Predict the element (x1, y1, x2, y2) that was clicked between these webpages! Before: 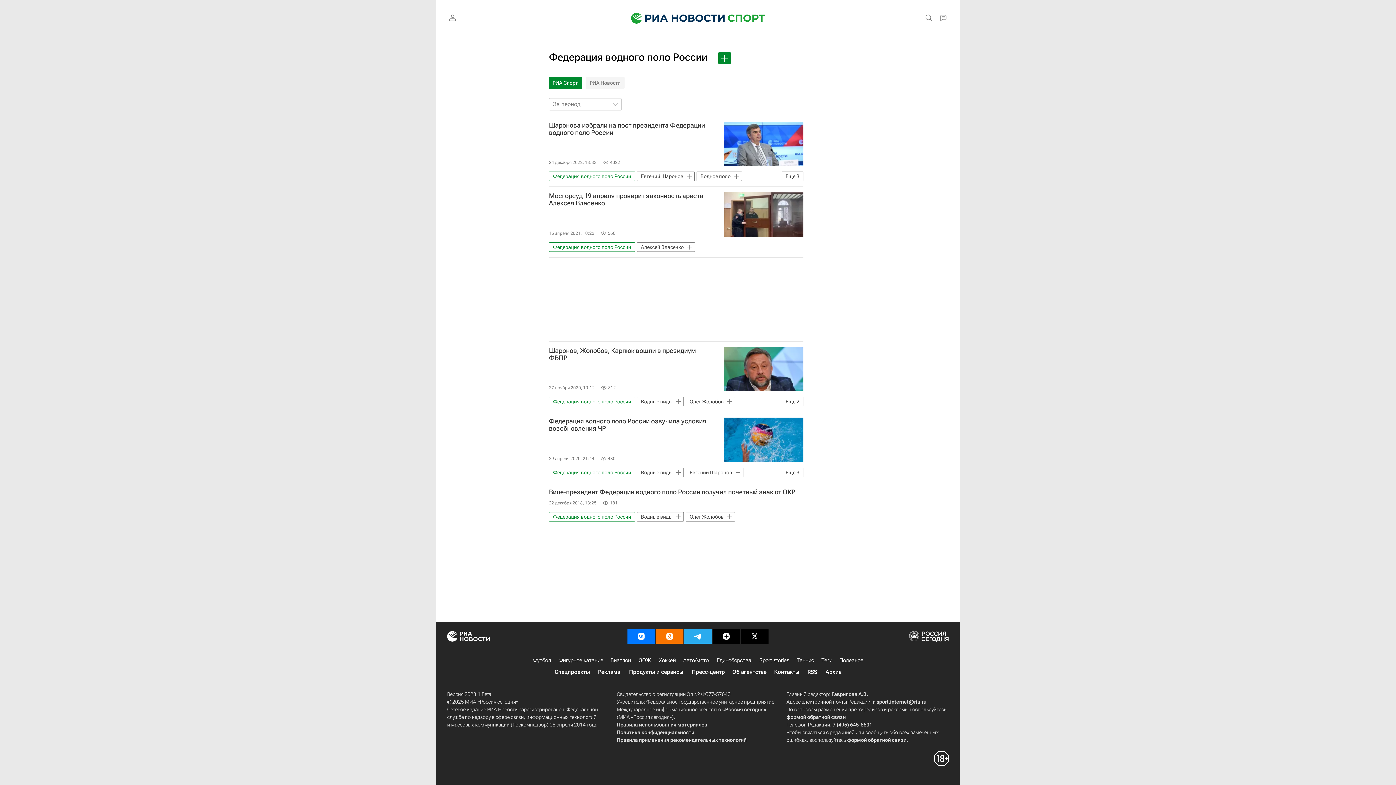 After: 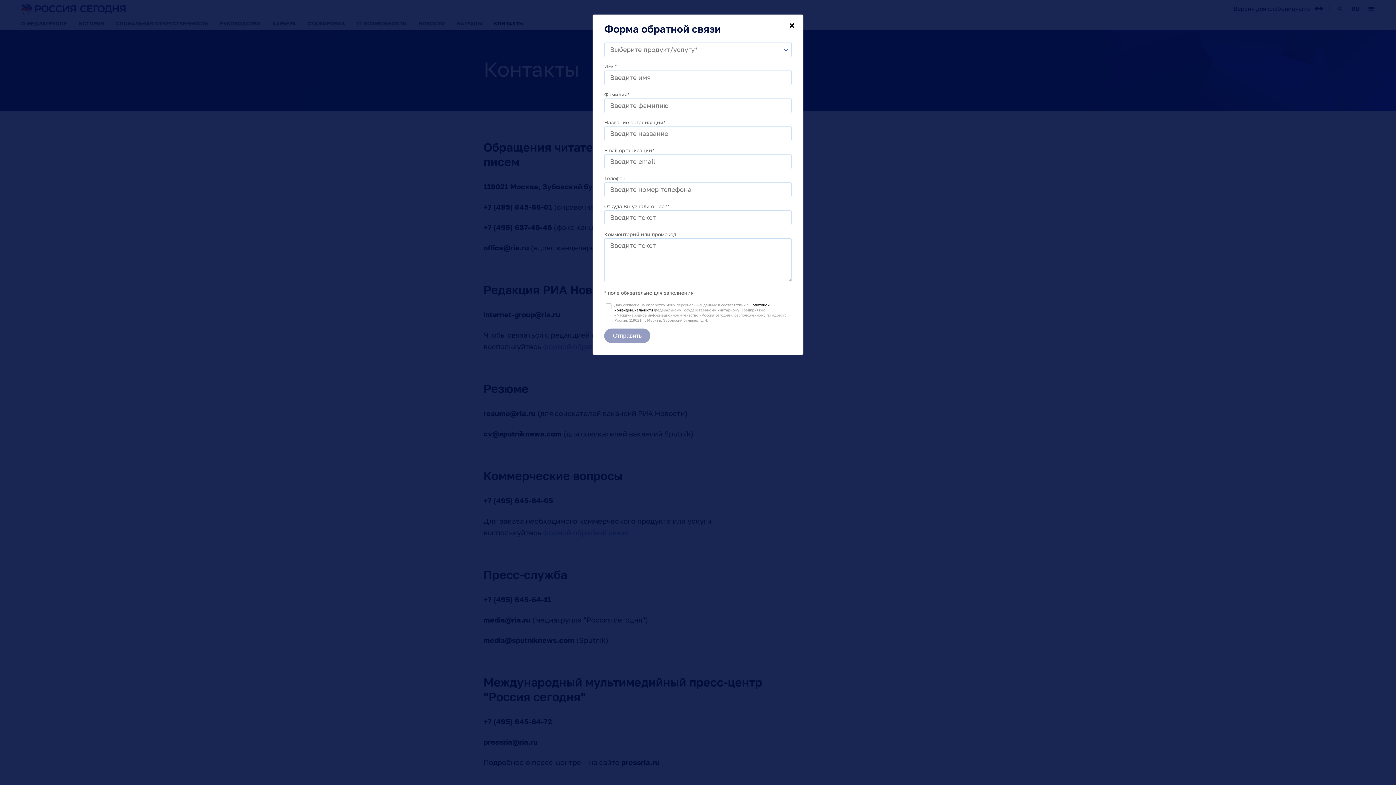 Action: bbox: (786, 714, 845, 720) label: формой обратной связи